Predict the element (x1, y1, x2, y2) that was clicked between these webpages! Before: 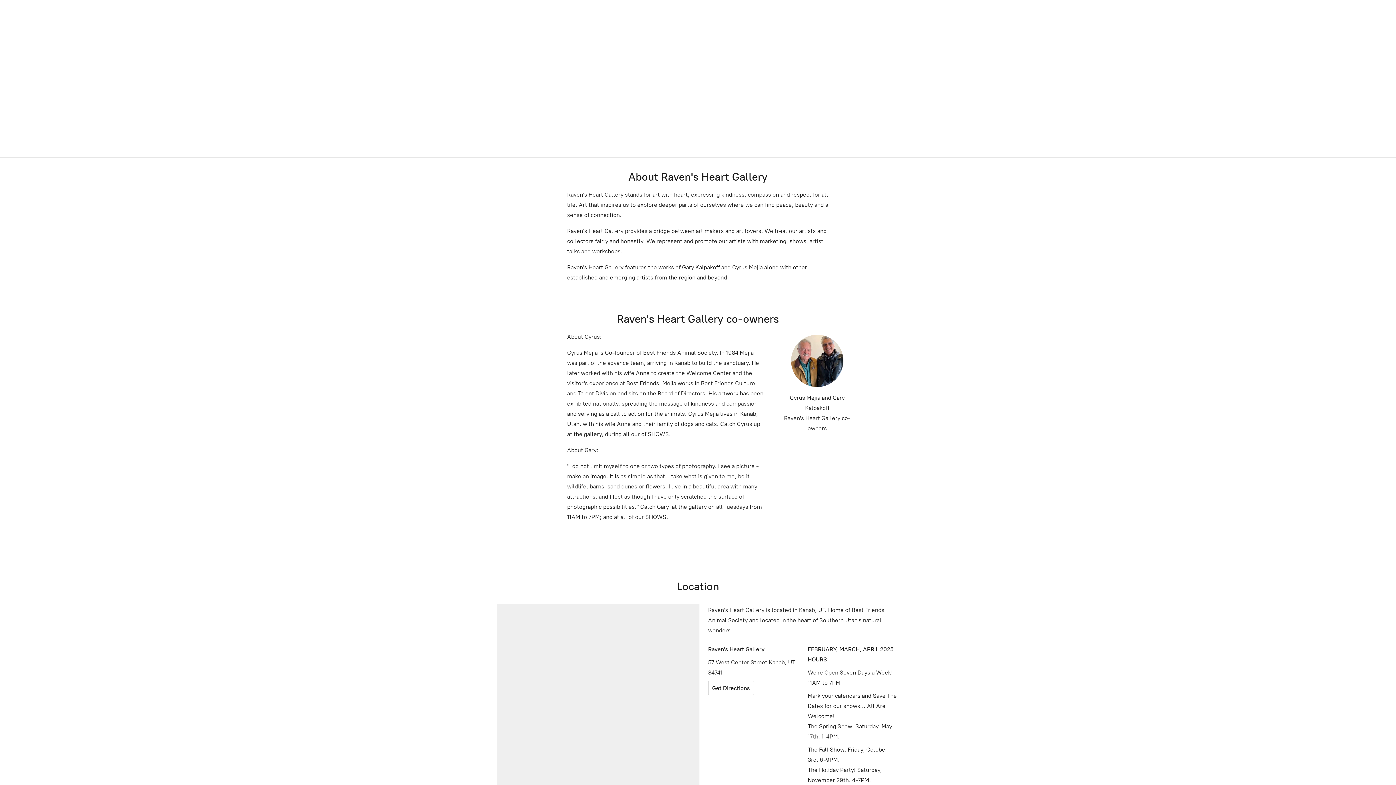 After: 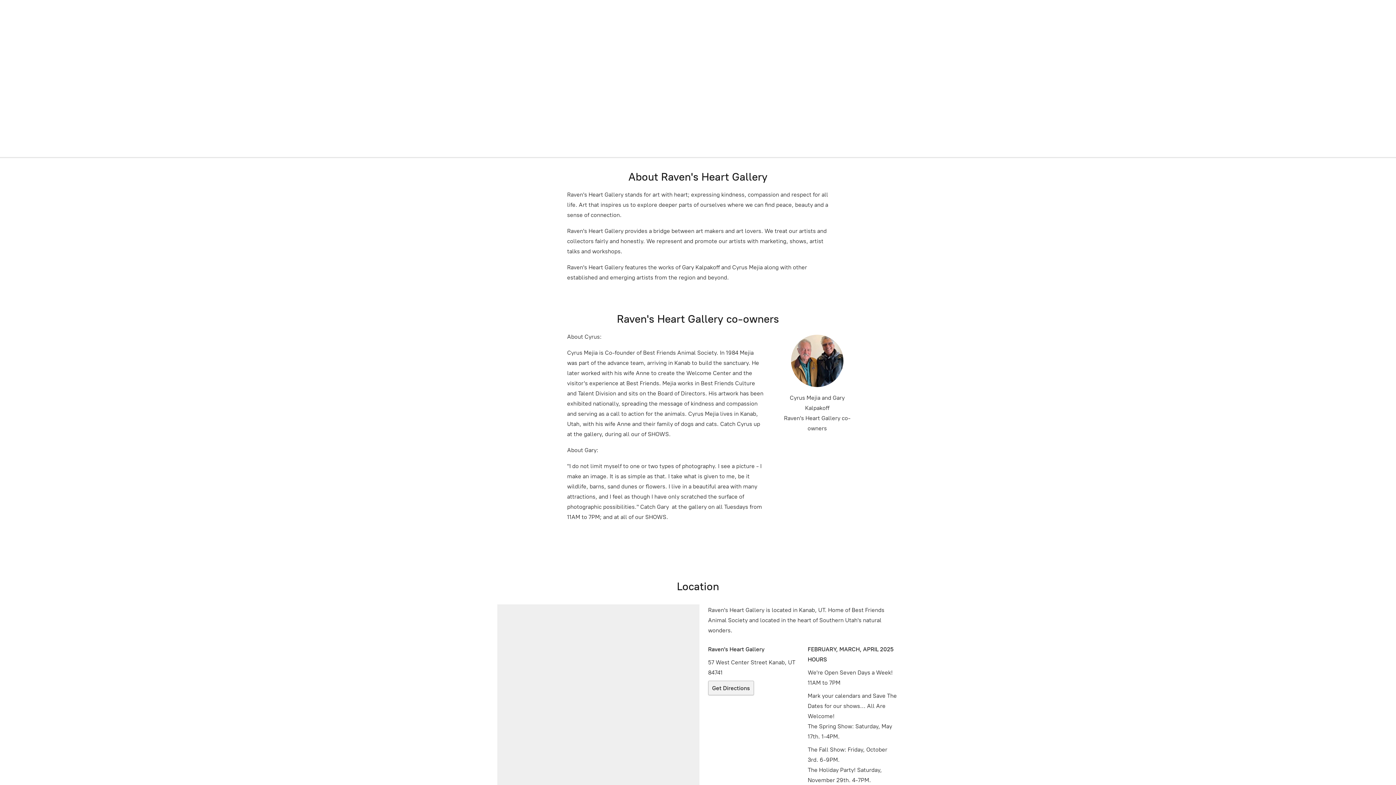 Action: label: Get Directions bbox: (708, 681, 754, 695)